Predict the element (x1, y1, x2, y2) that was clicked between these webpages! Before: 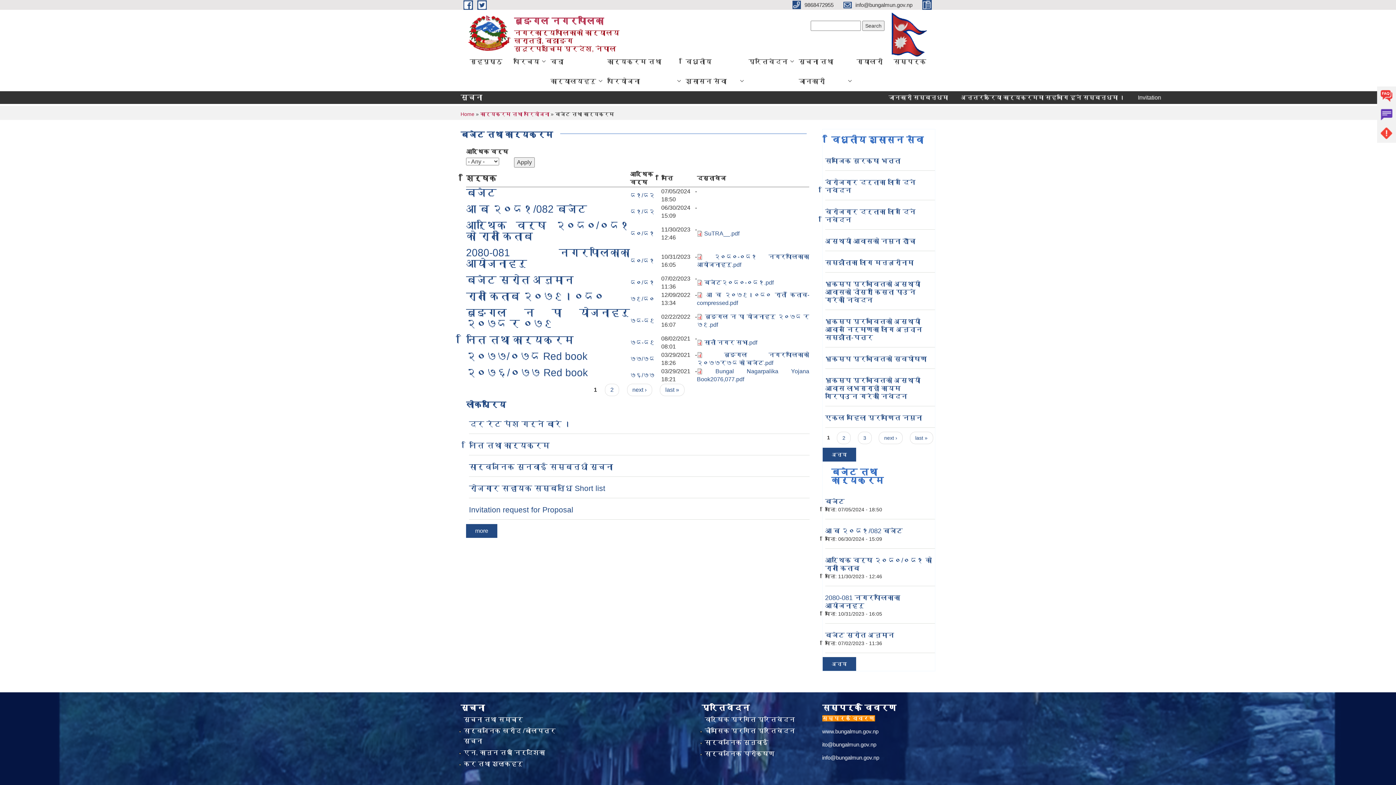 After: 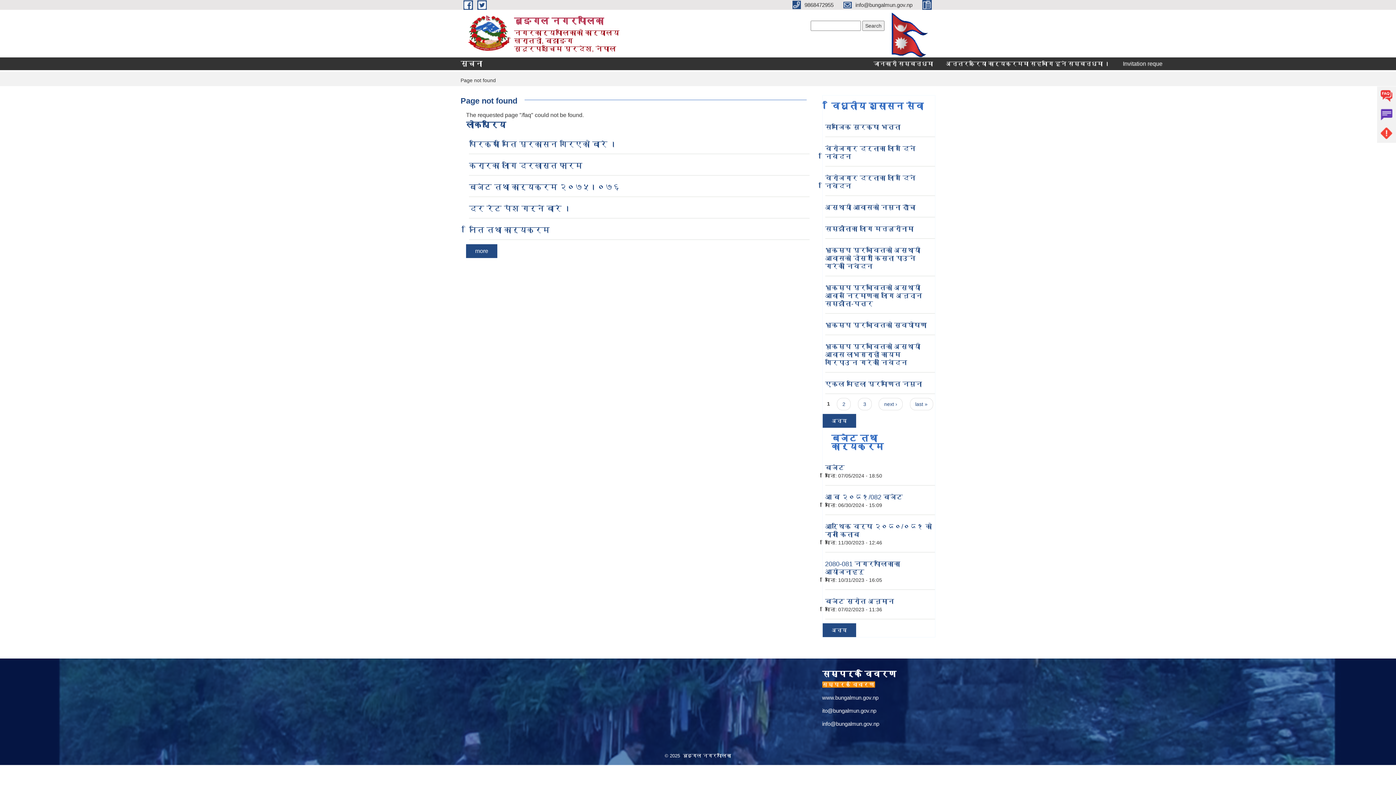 Action: label: FAQs bbox: (1377, 86, 1396, 105)